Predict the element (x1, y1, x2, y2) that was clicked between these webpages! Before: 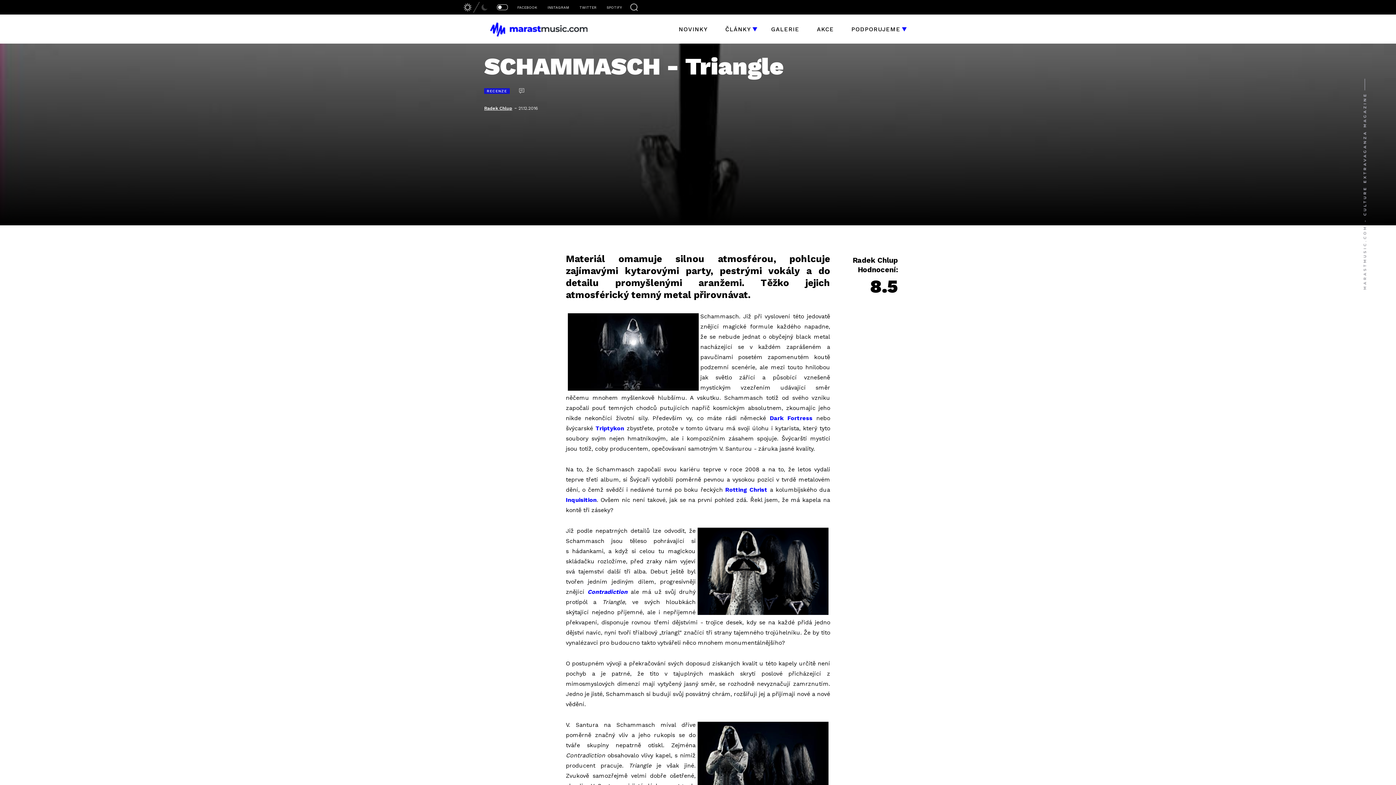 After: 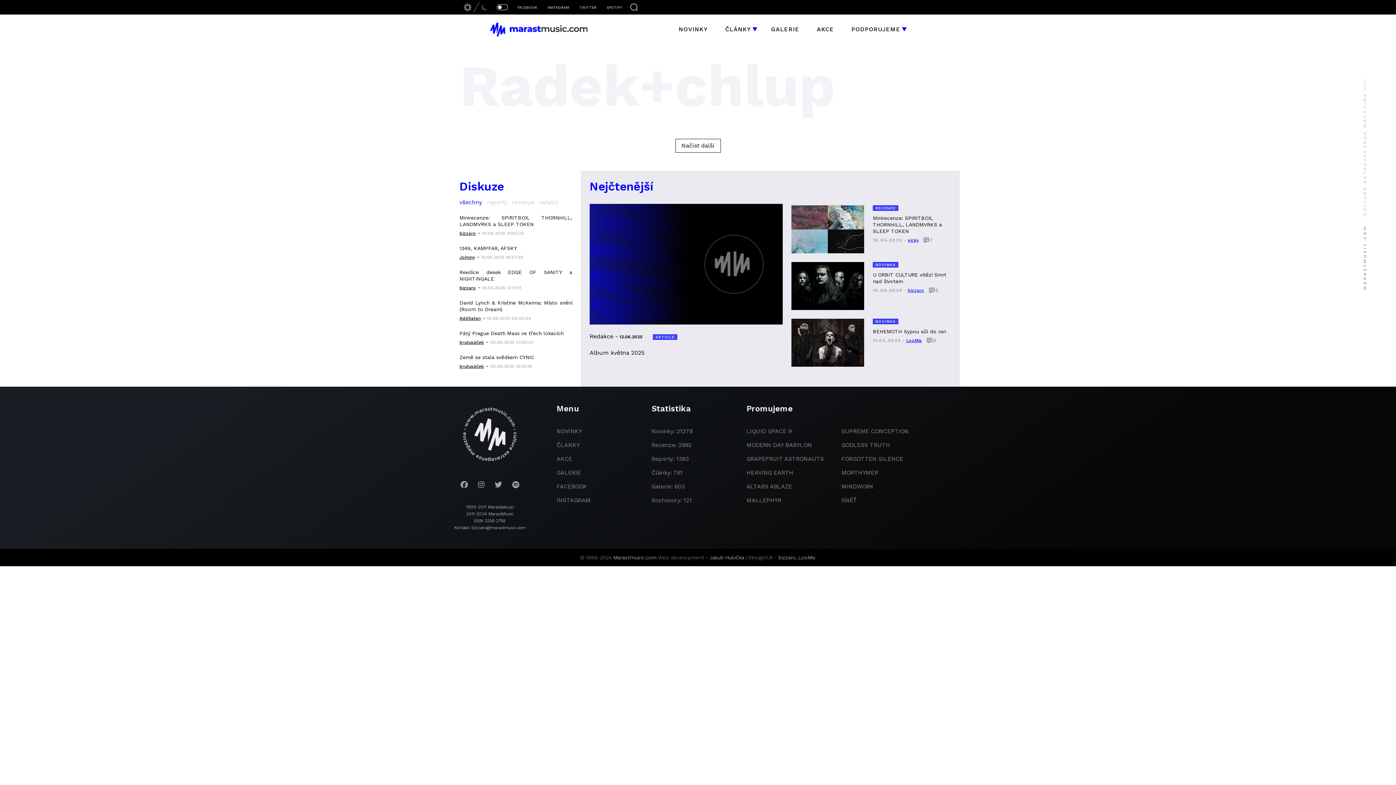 Action: label: Radek Chlup bbox: (484, 105, 512, 110)